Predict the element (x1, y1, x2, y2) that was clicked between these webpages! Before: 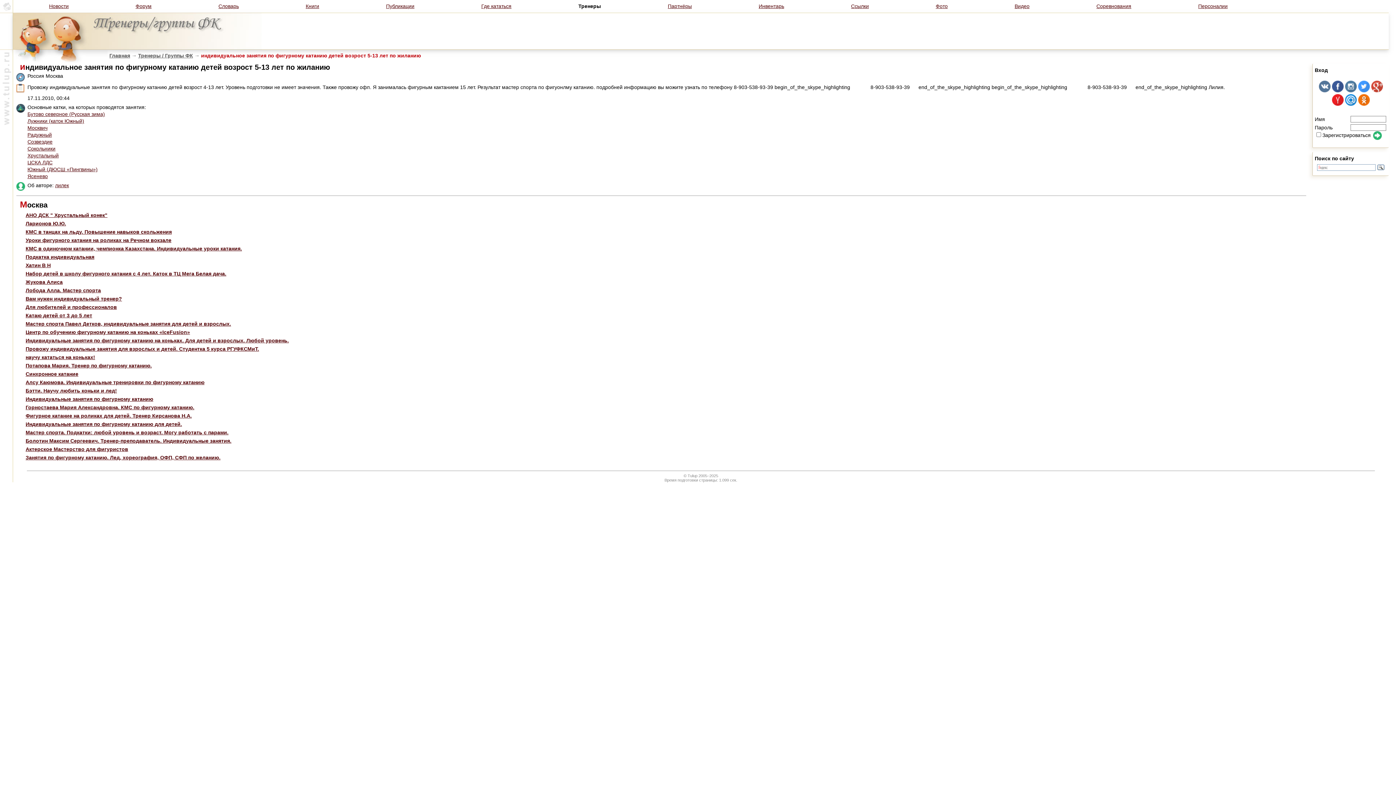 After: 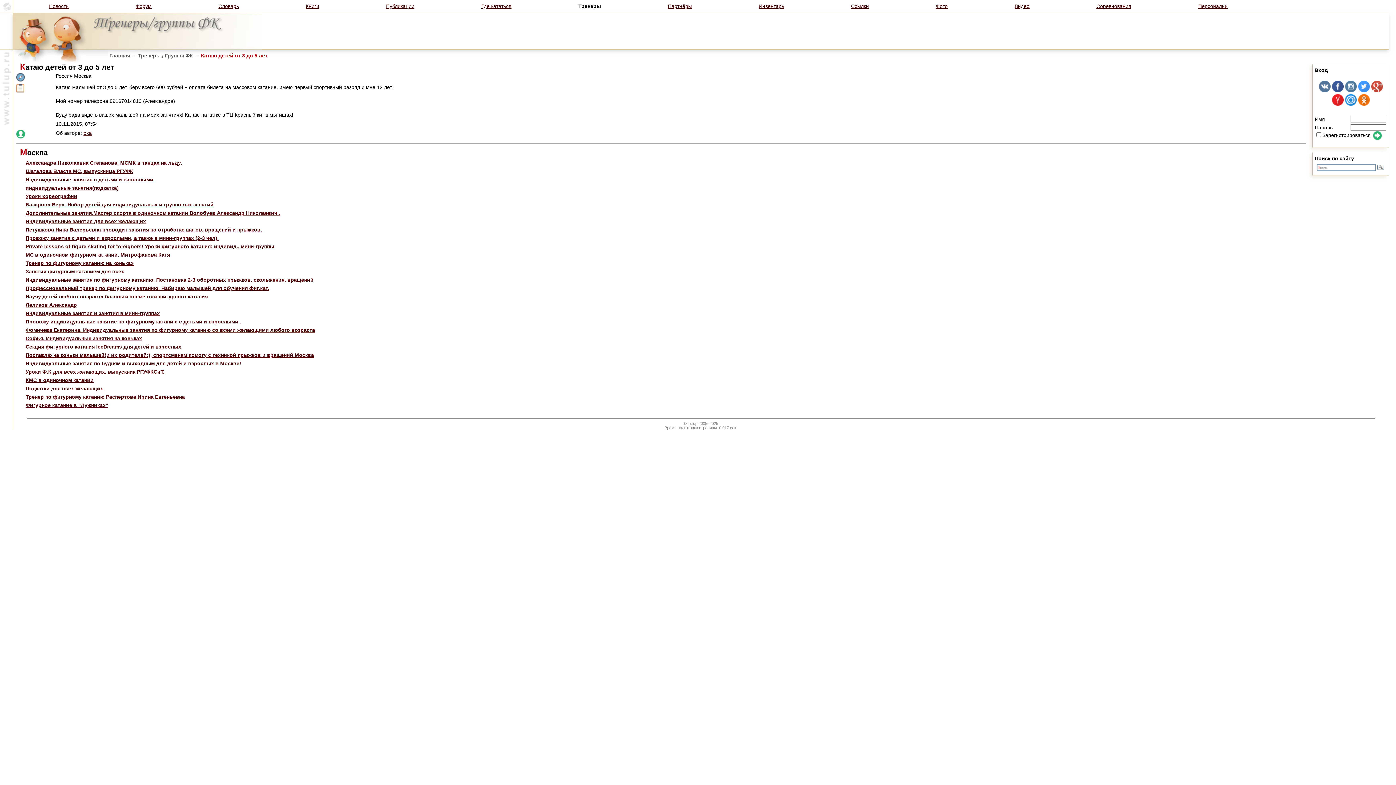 Action: bbox: (25, 312, 92, 318) label: Катаю детей от 3 до 5 лет